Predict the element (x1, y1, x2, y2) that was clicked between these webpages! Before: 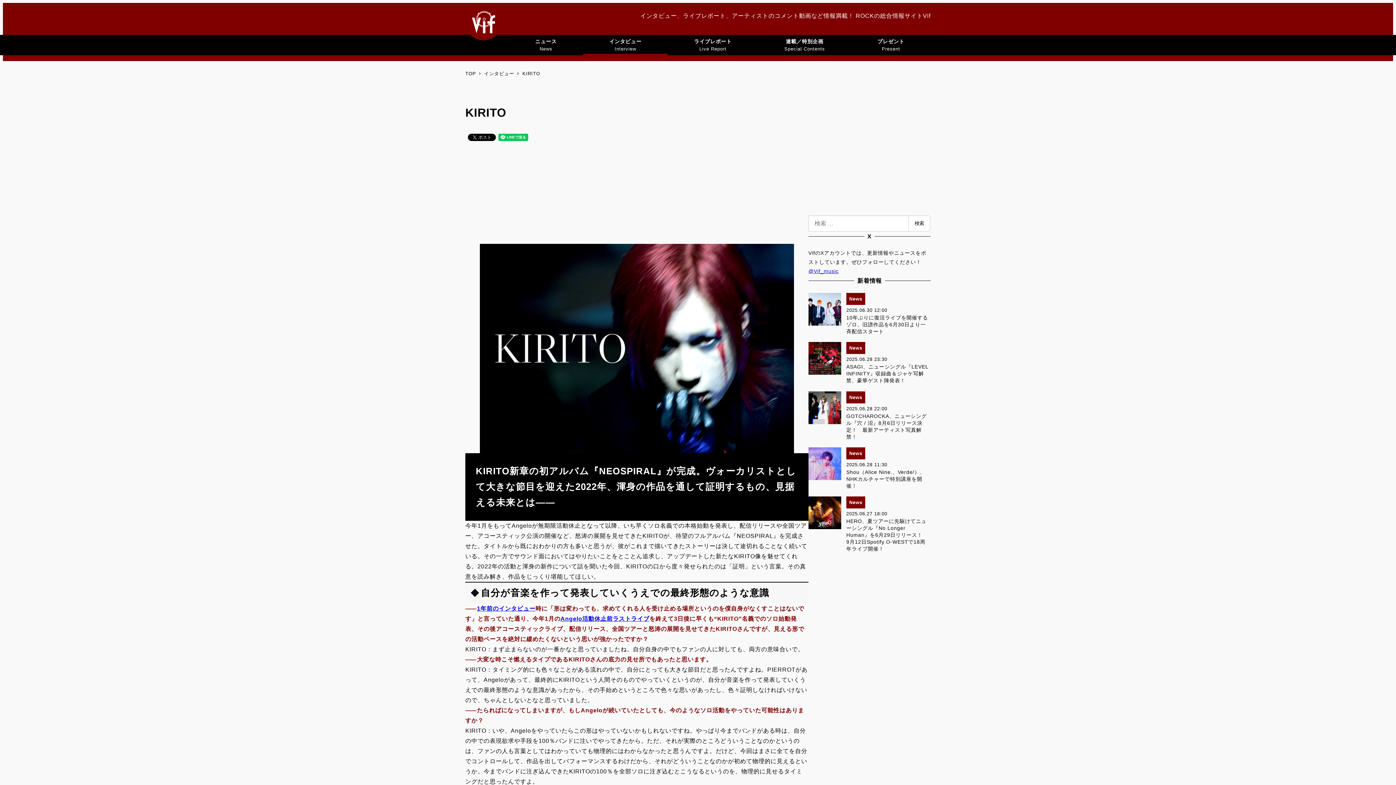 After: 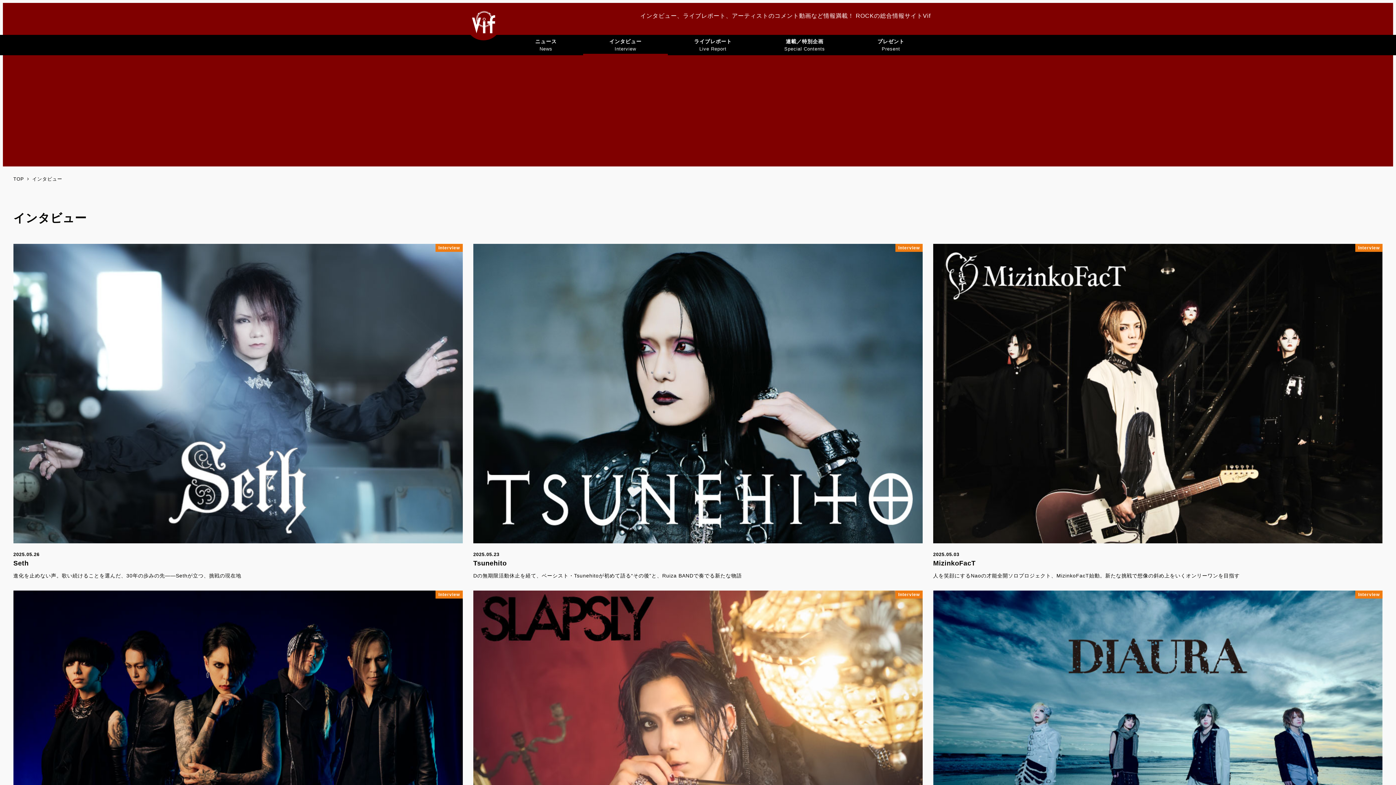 Action: label: インタビュー  bbox: (484, 70, 516, 76)